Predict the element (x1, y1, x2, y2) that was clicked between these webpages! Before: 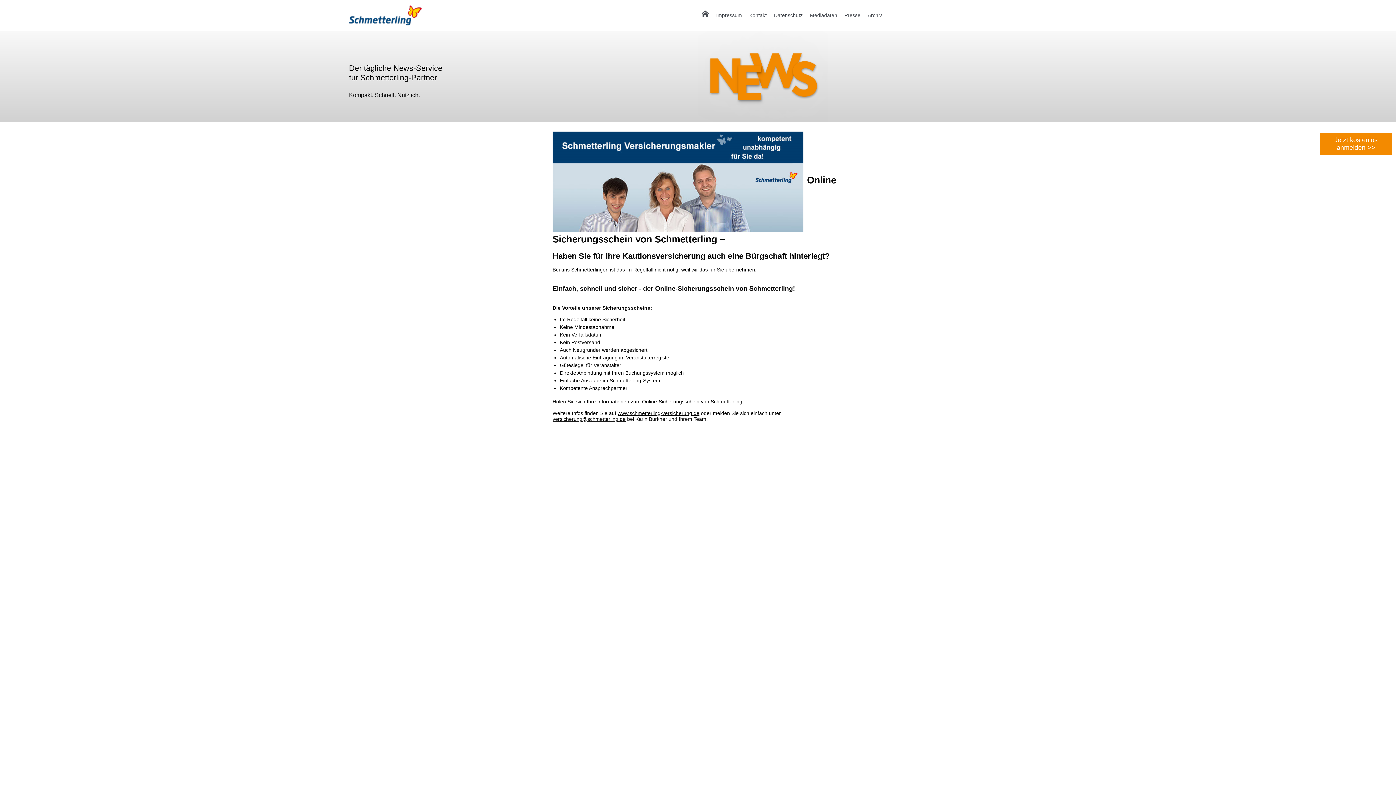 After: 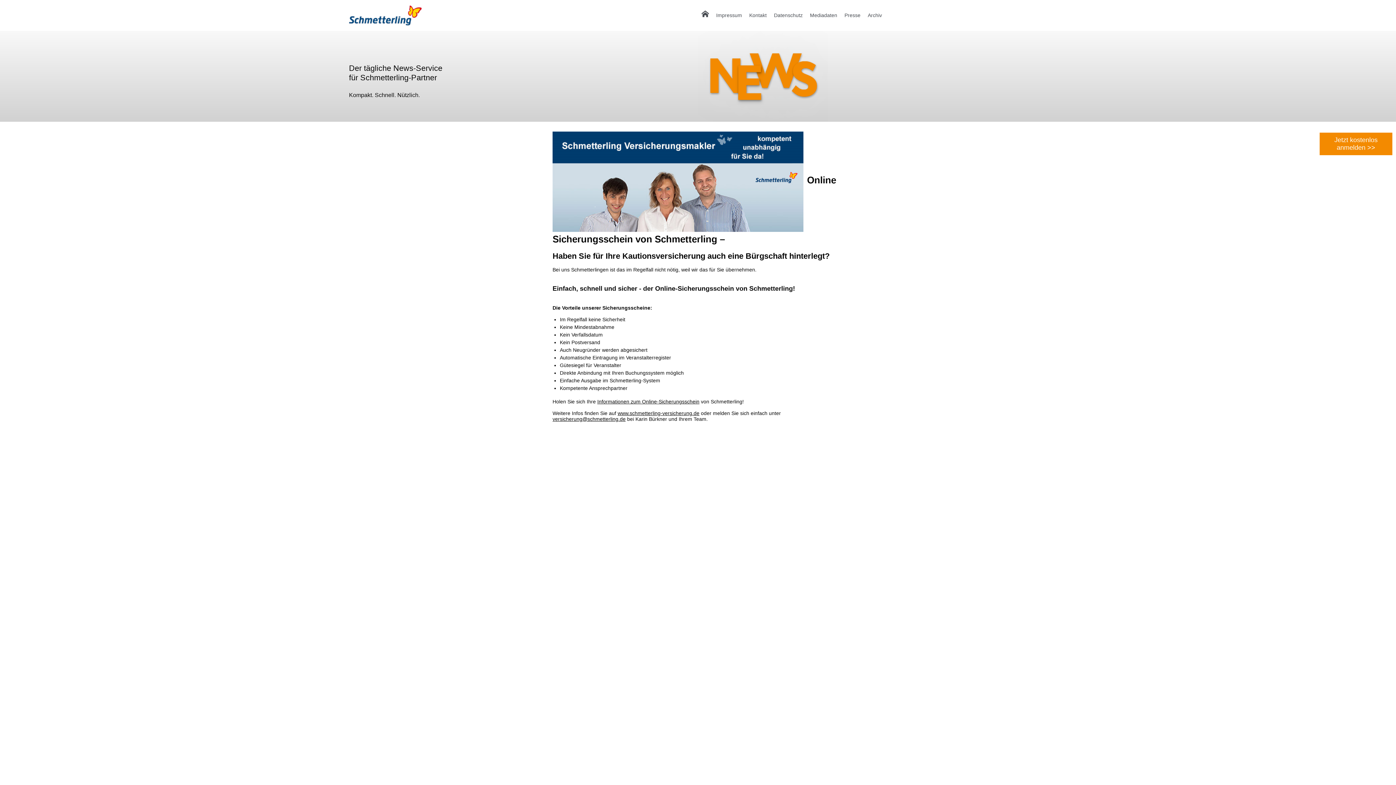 Action: label: Informationen zum Online-Sicherungsschein bbox: (597, 398, 699, 404)